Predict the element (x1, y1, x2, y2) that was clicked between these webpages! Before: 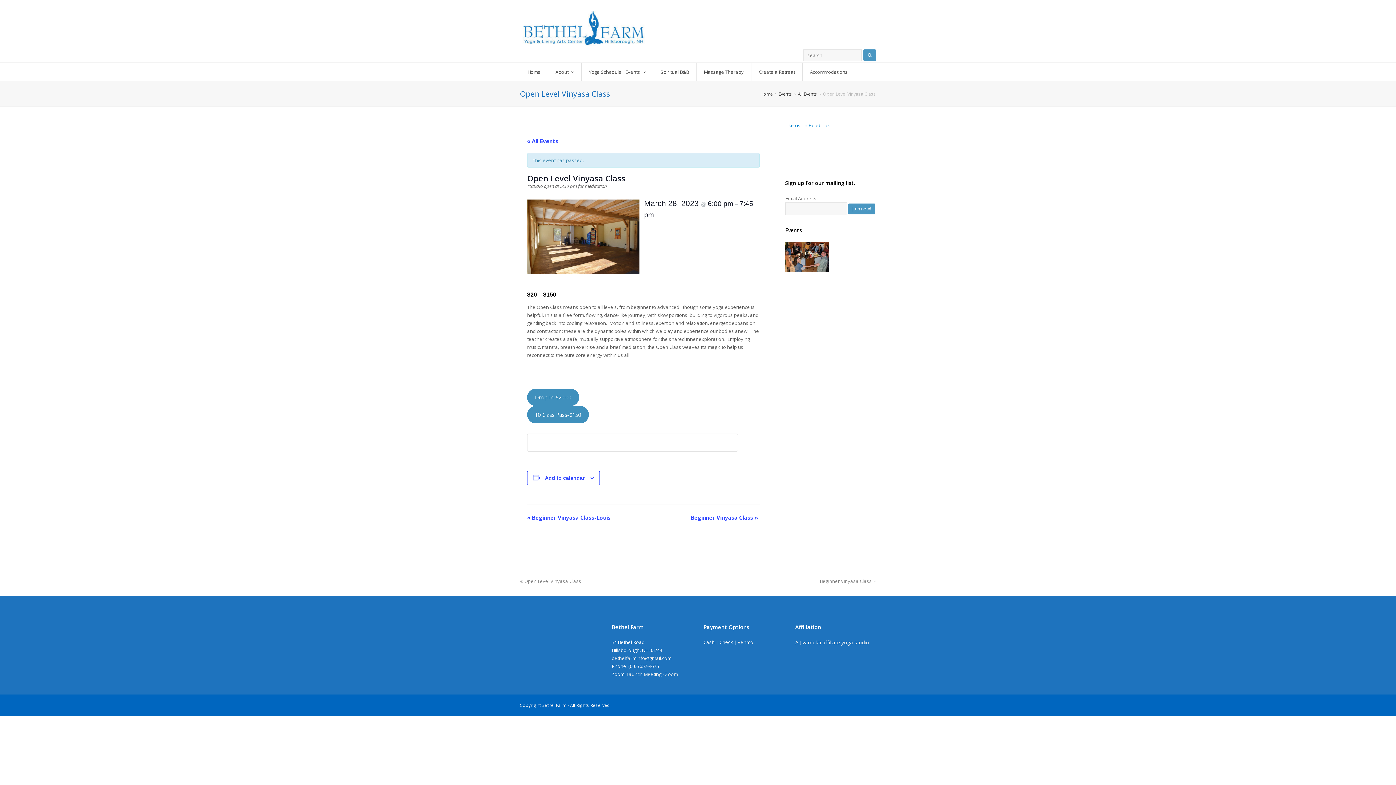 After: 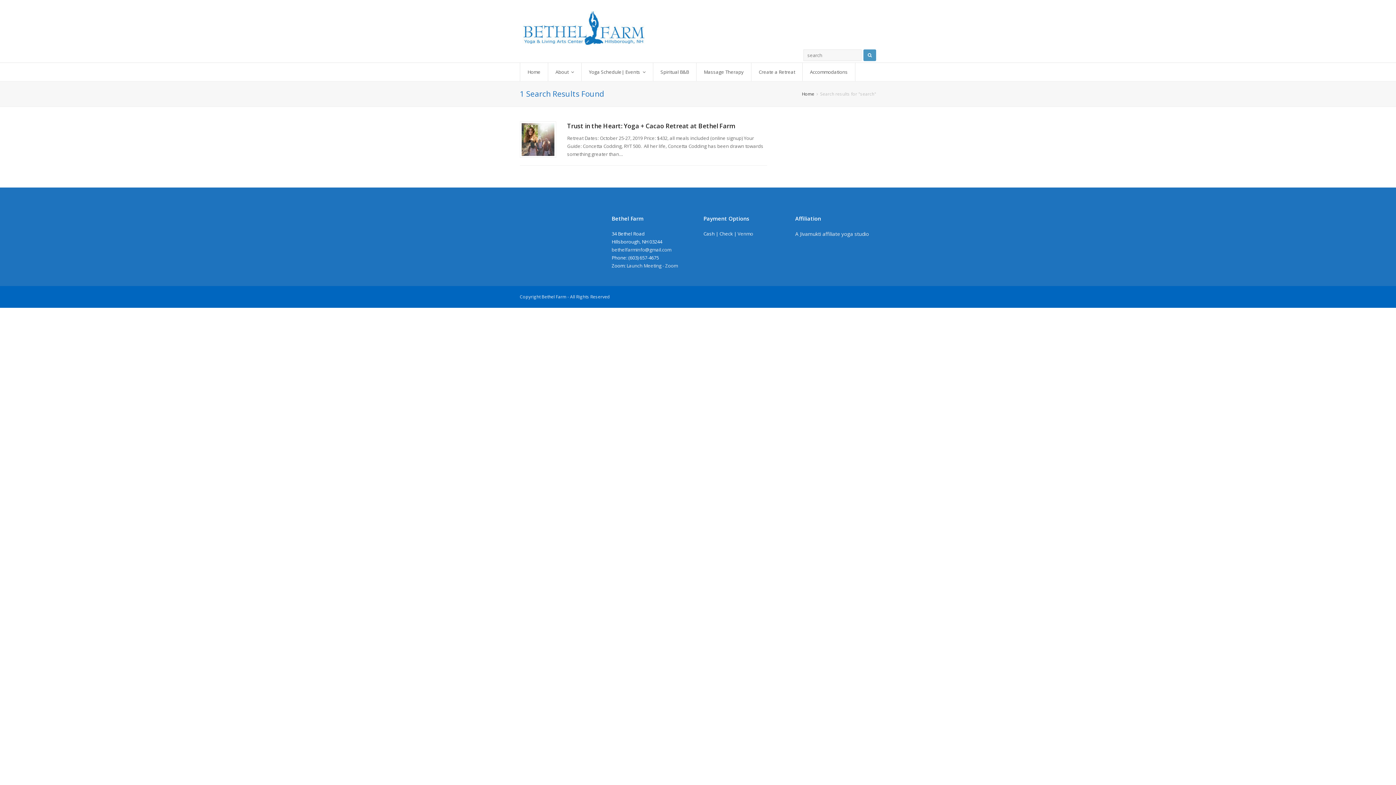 Action: bbox: (863, 49, 876, 60)